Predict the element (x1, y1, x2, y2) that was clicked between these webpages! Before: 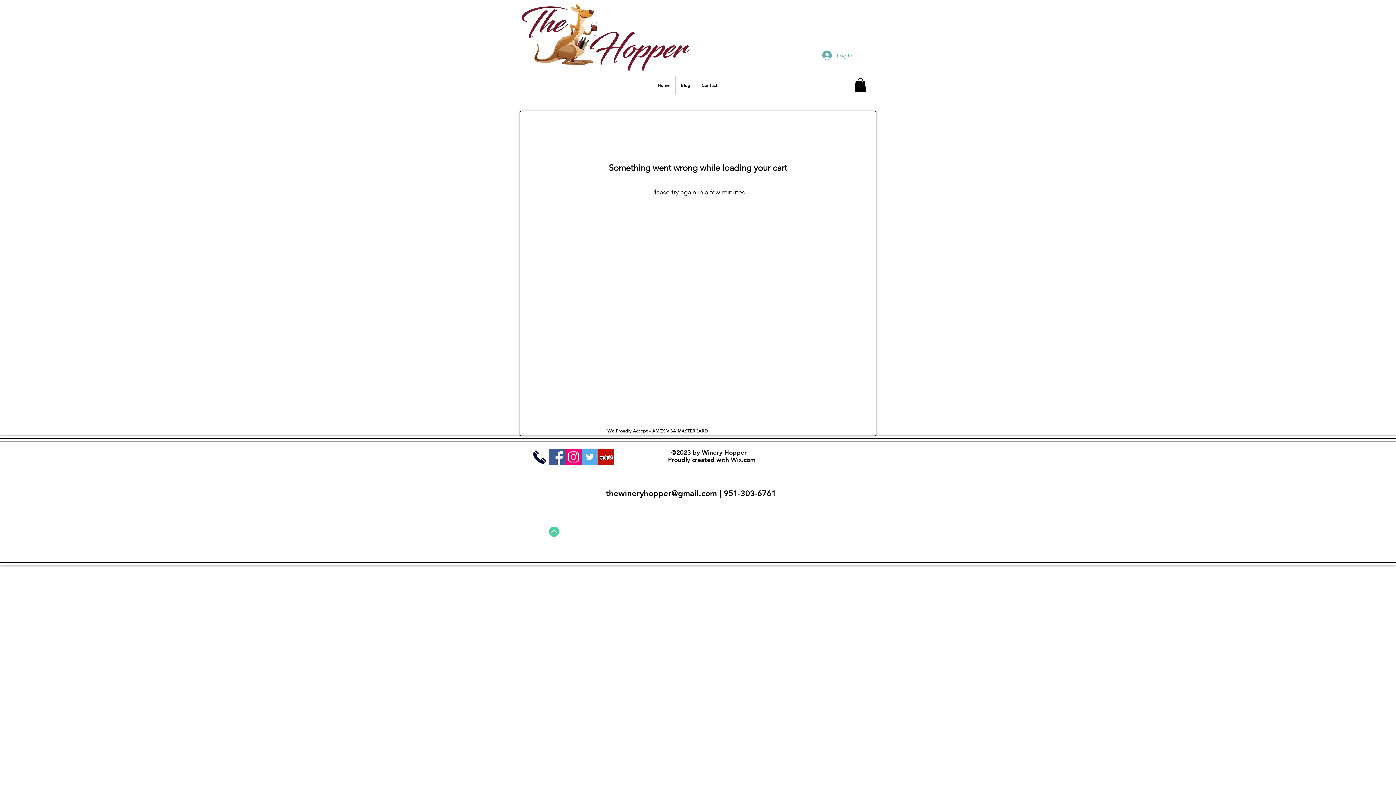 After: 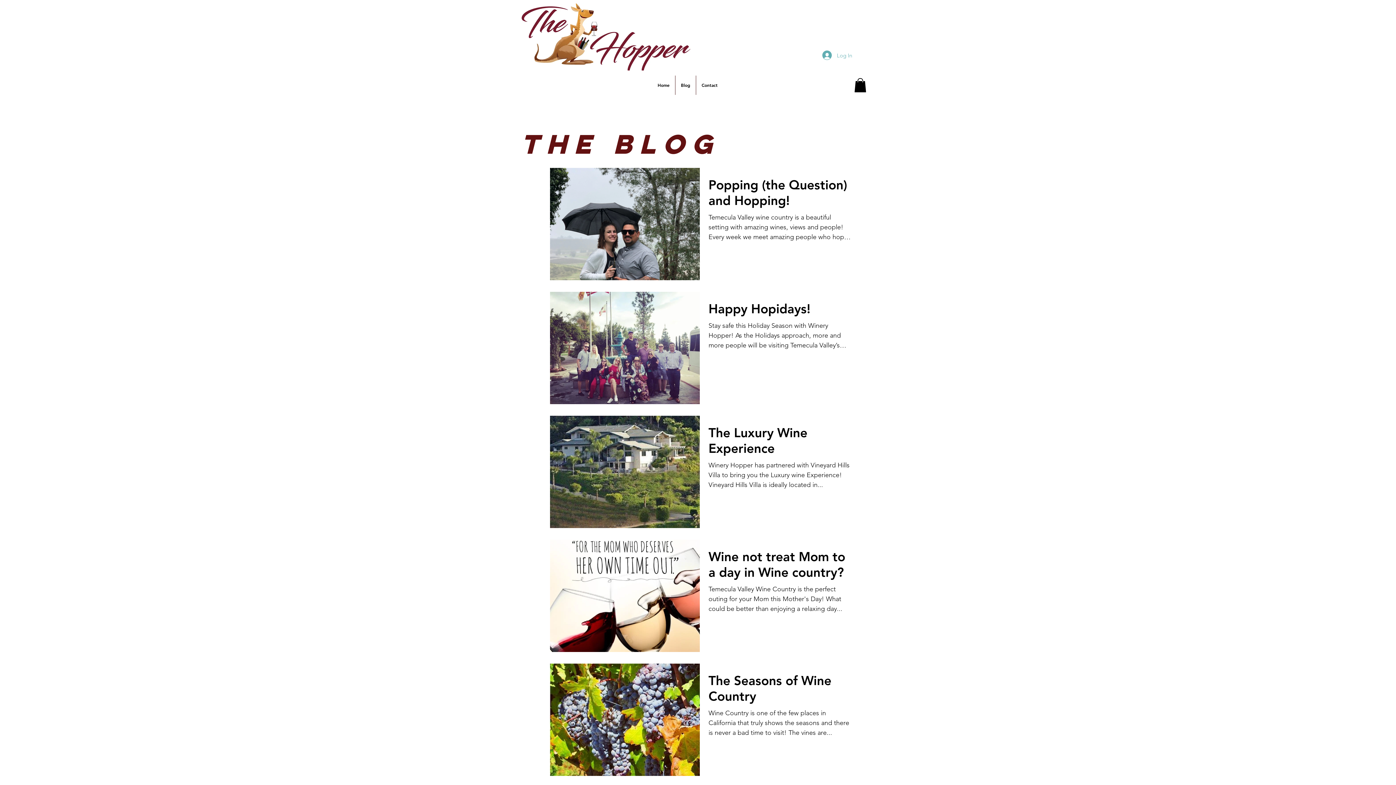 Action: label: Blog bbox: (675, 75, 696, 94)